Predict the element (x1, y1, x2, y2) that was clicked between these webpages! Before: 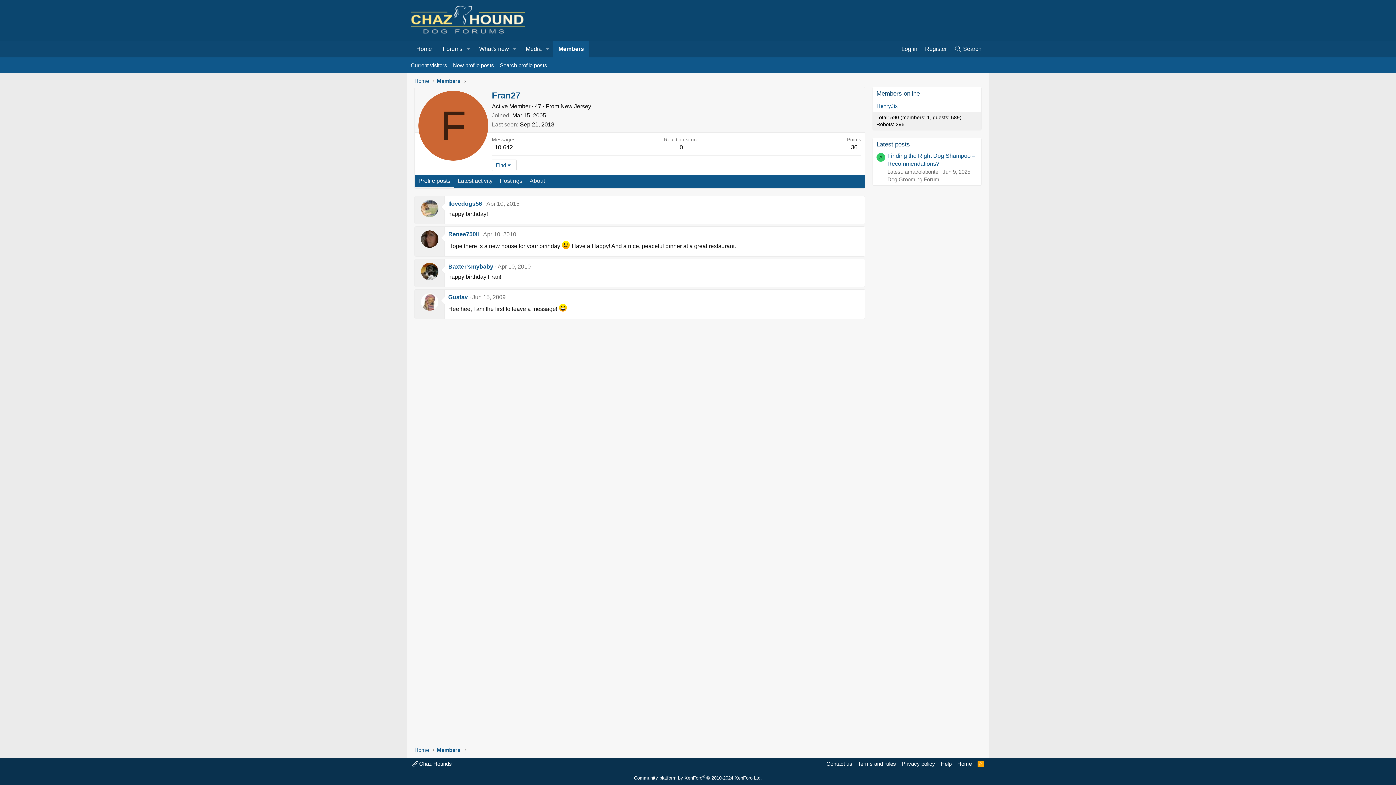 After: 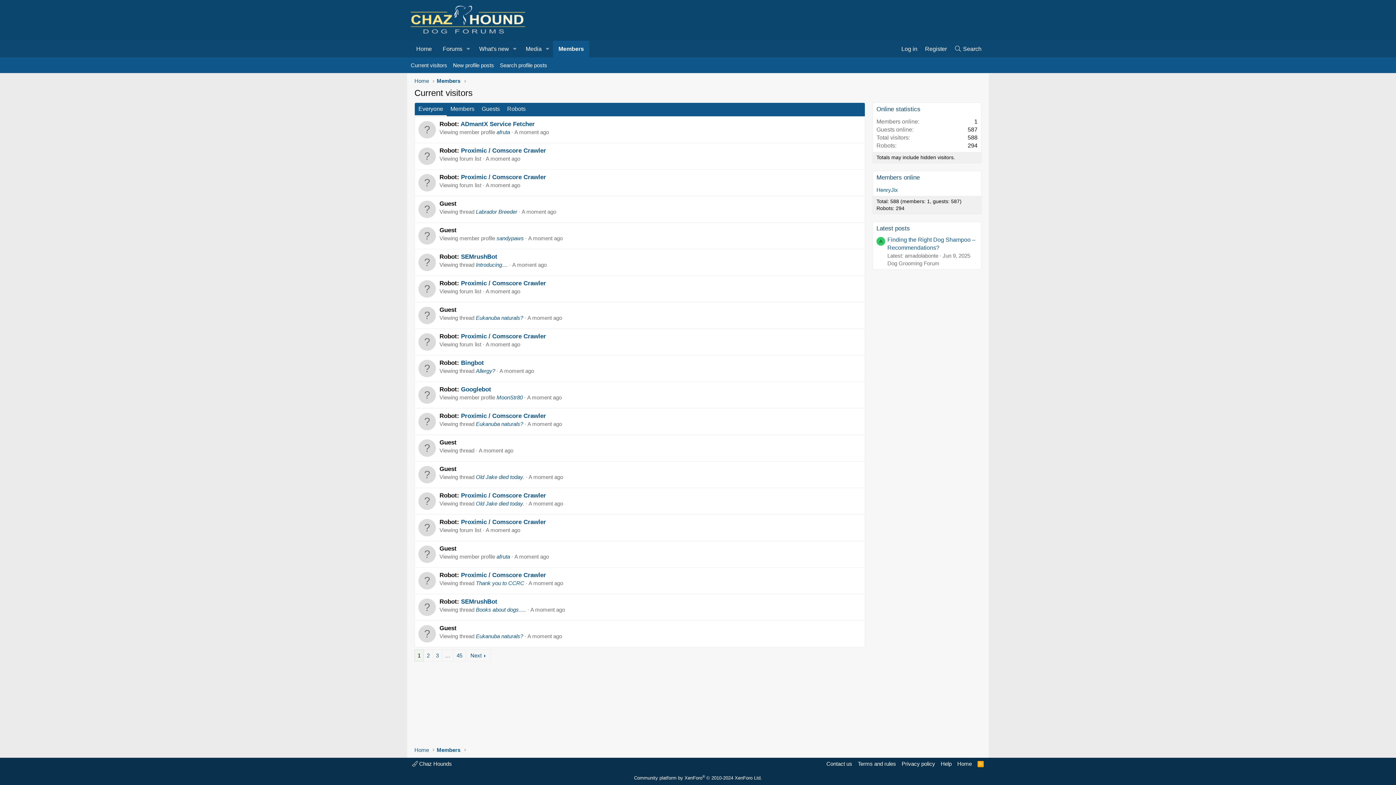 Action: label: Current visitors bbox: (408, 58, 450, 72)